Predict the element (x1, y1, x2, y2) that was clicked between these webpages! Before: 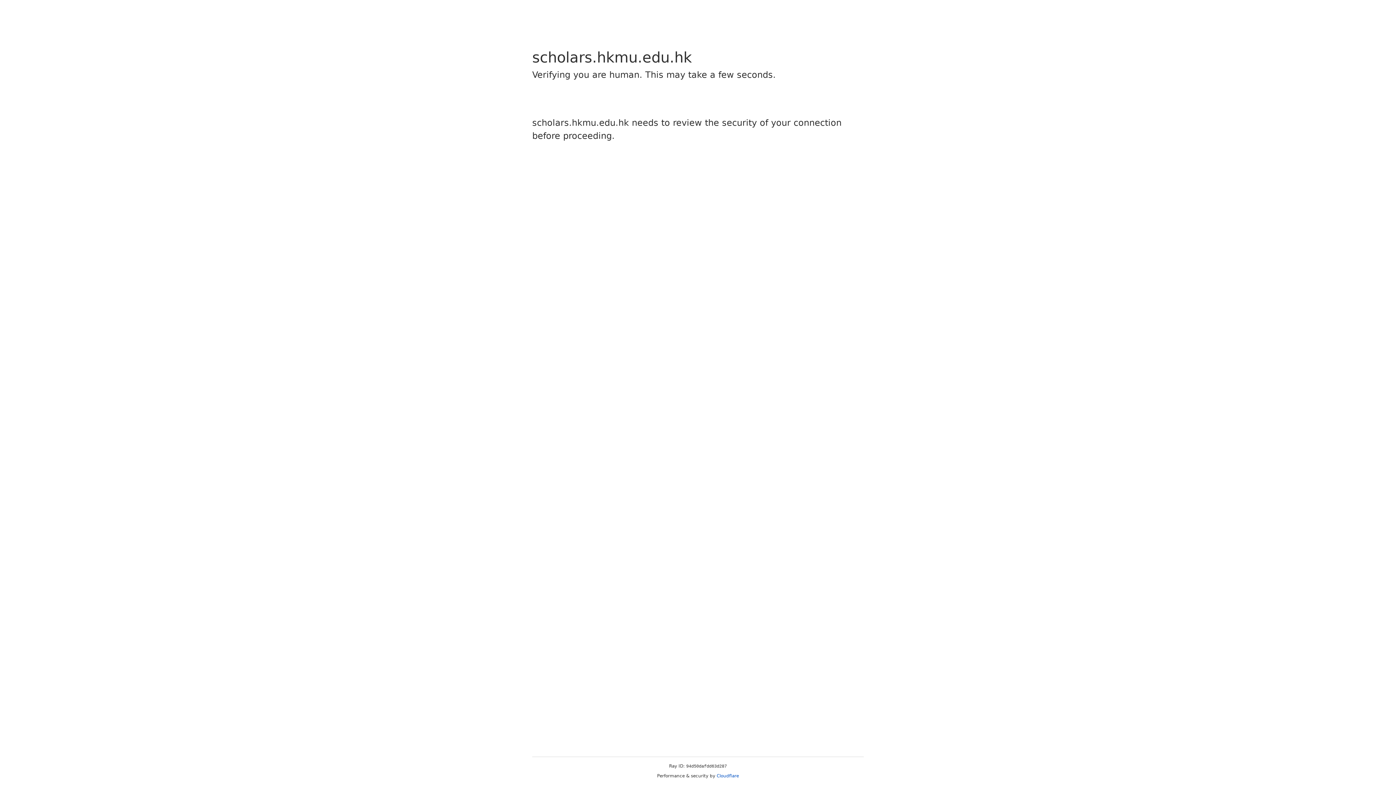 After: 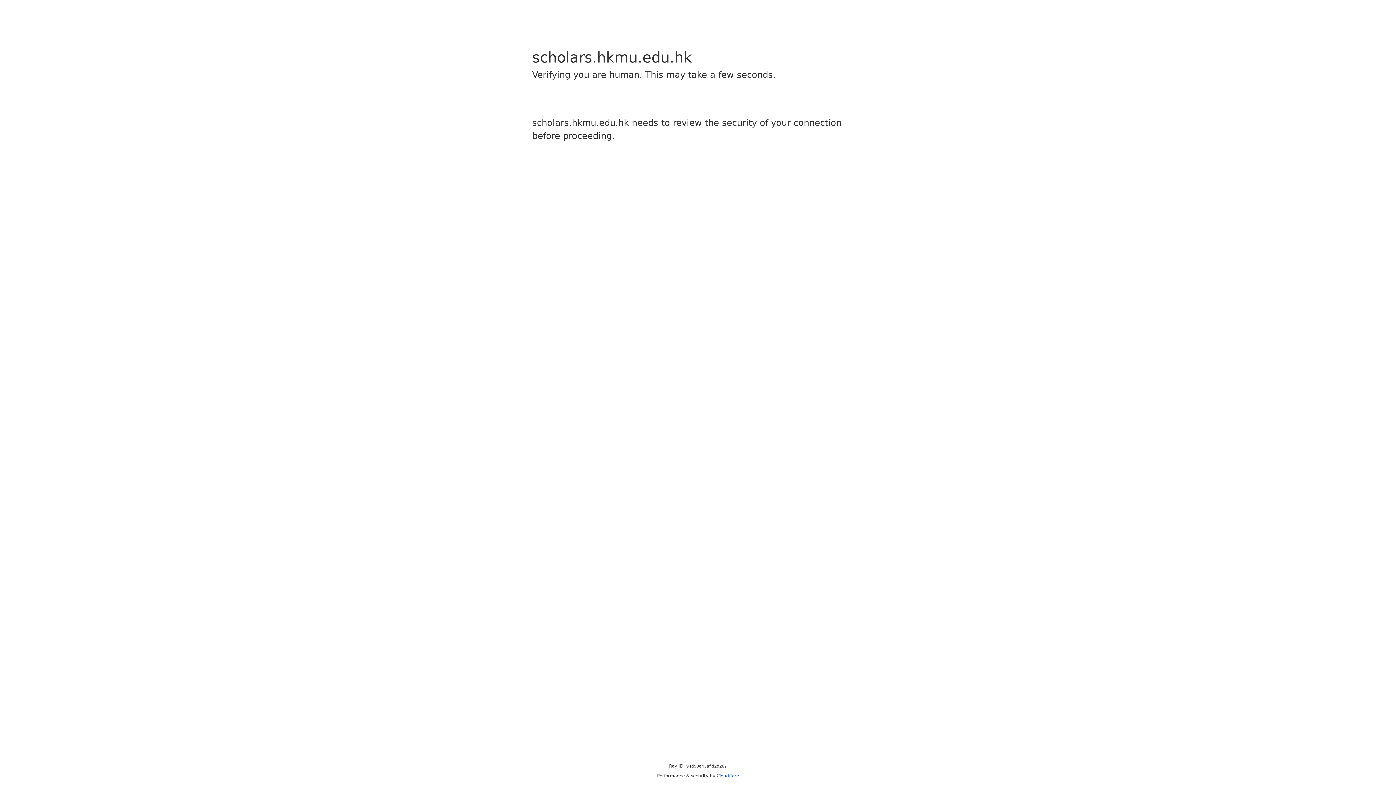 Action: label: Cloudflare bbox: (716, 773, 739, 778)